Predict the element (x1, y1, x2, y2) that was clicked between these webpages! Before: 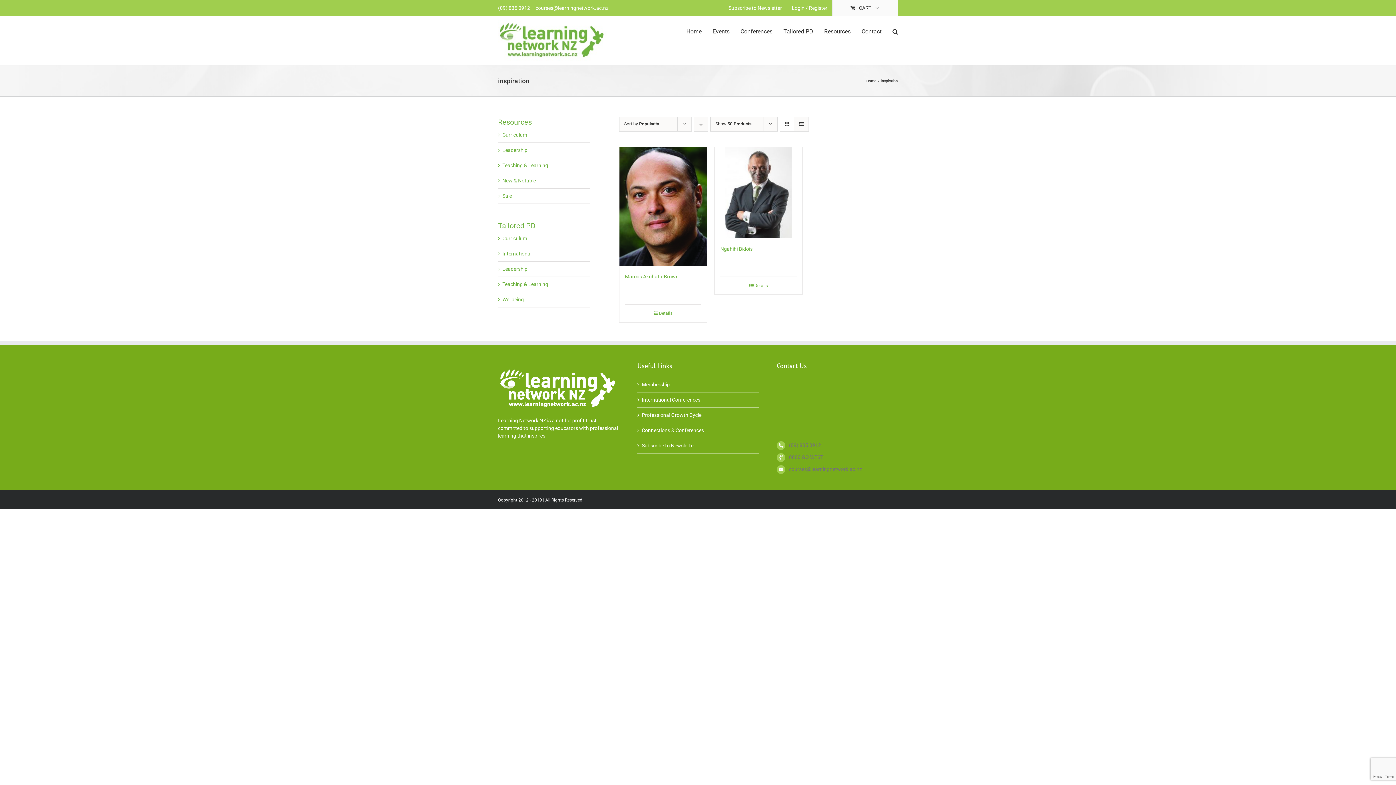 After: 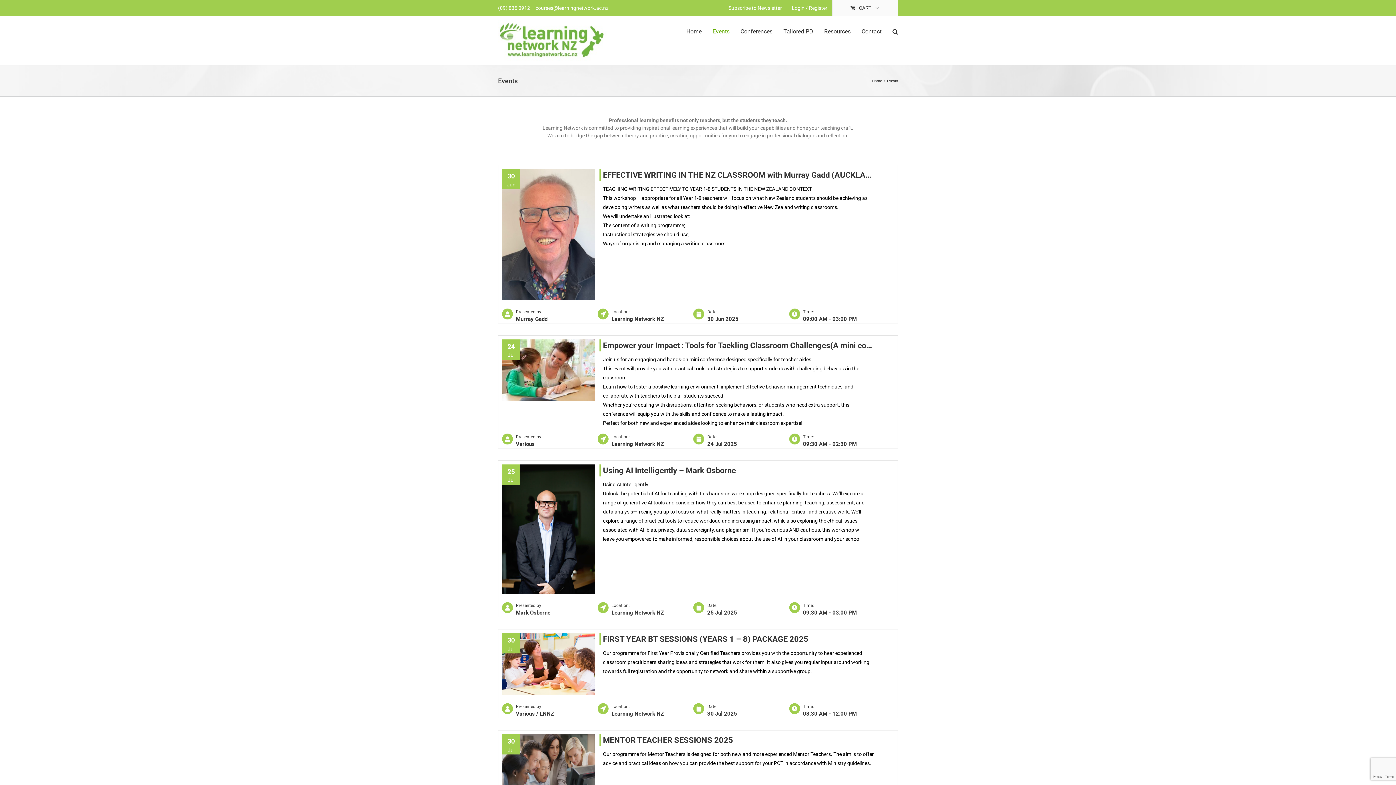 Action: bbox: (712, 16, 729, 46) label: Events